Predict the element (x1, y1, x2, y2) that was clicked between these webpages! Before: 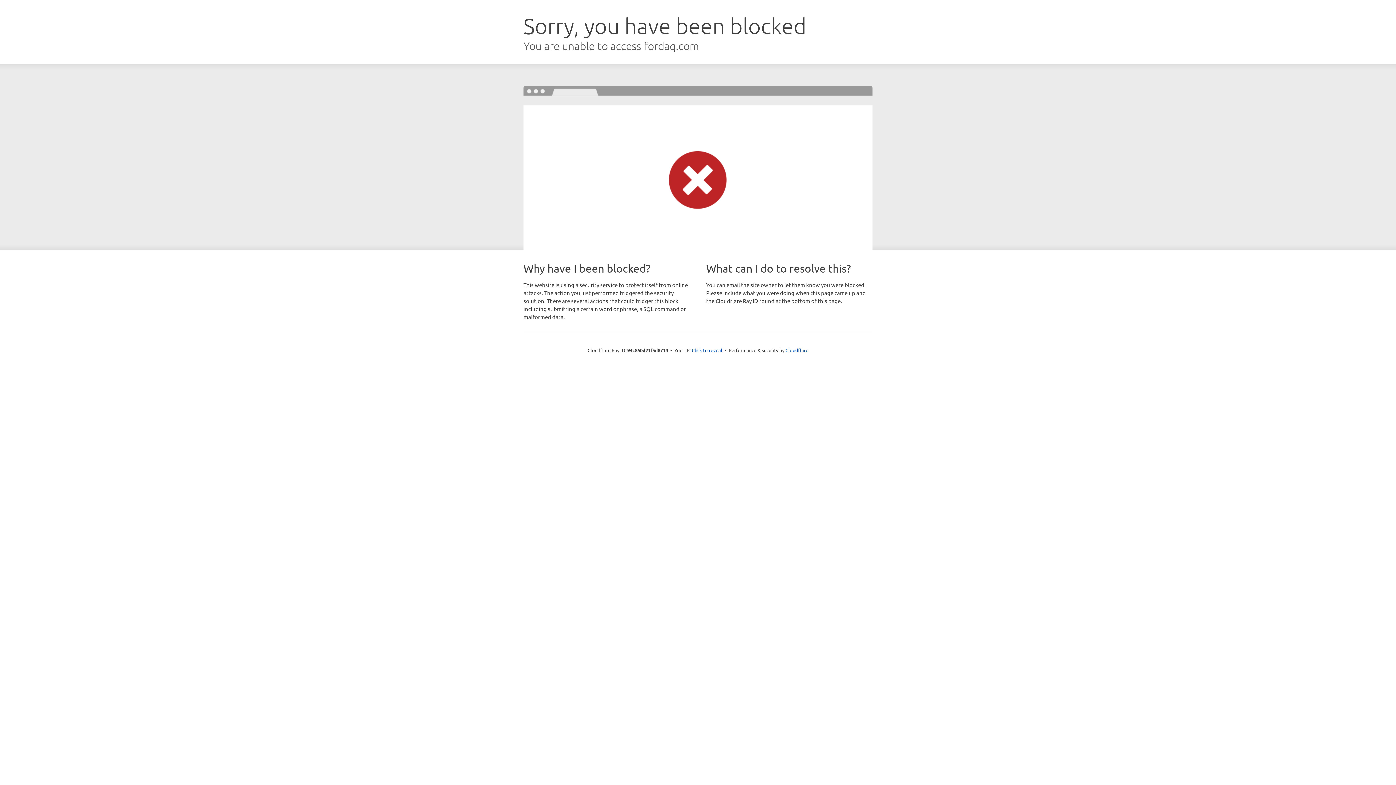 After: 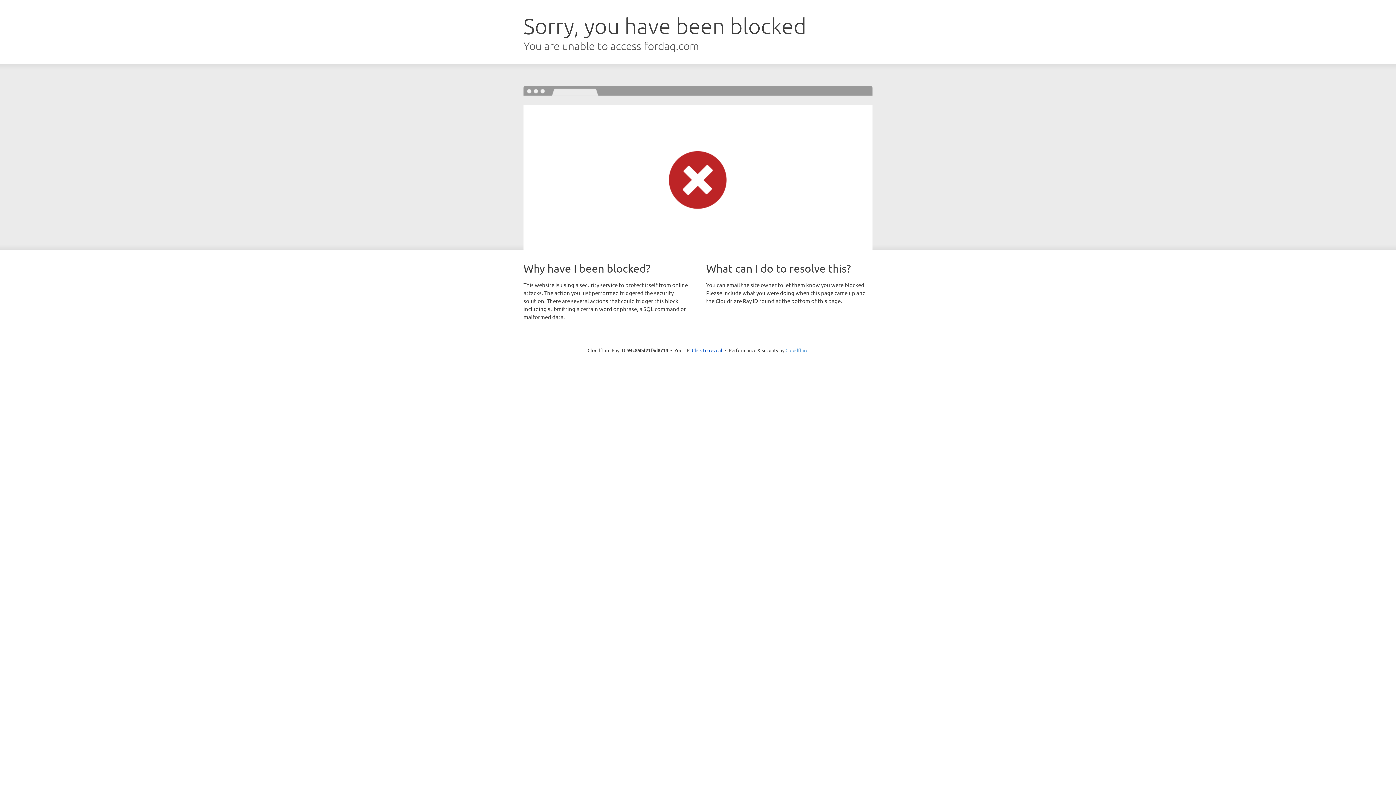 Action: bbox: (785, 347, 808, 353) label: Cloudflare